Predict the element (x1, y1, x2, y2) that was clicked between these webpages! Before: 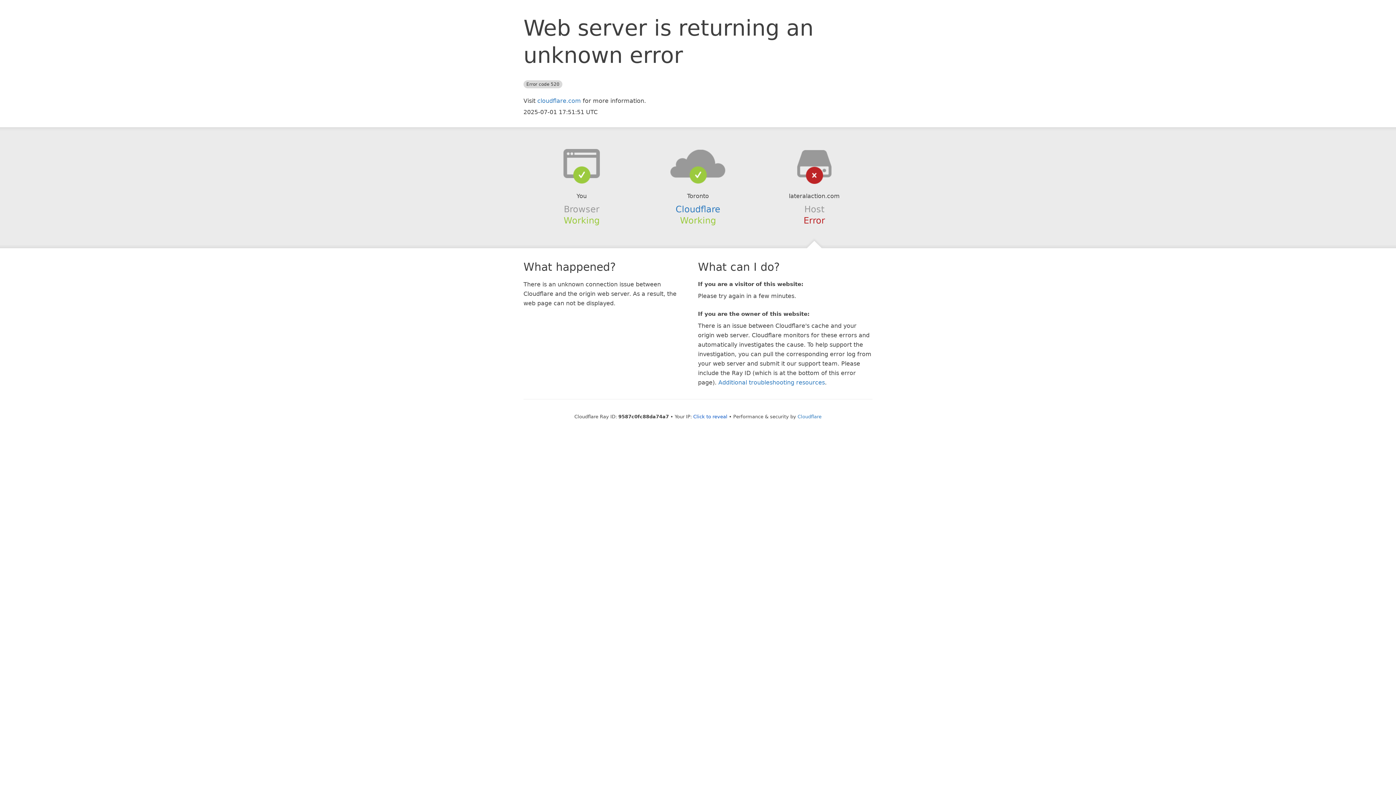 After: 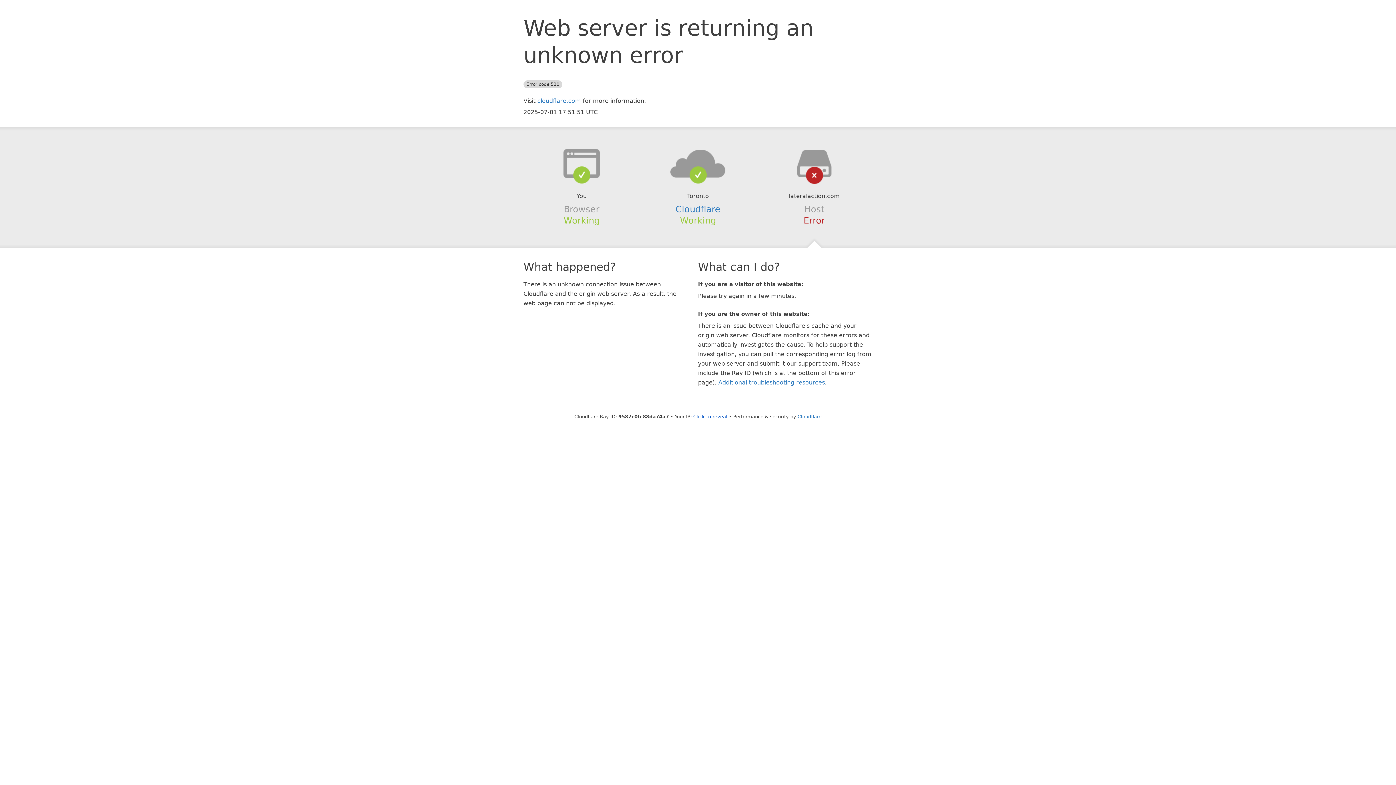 Action: bbox: (639, 148, 756, 178)